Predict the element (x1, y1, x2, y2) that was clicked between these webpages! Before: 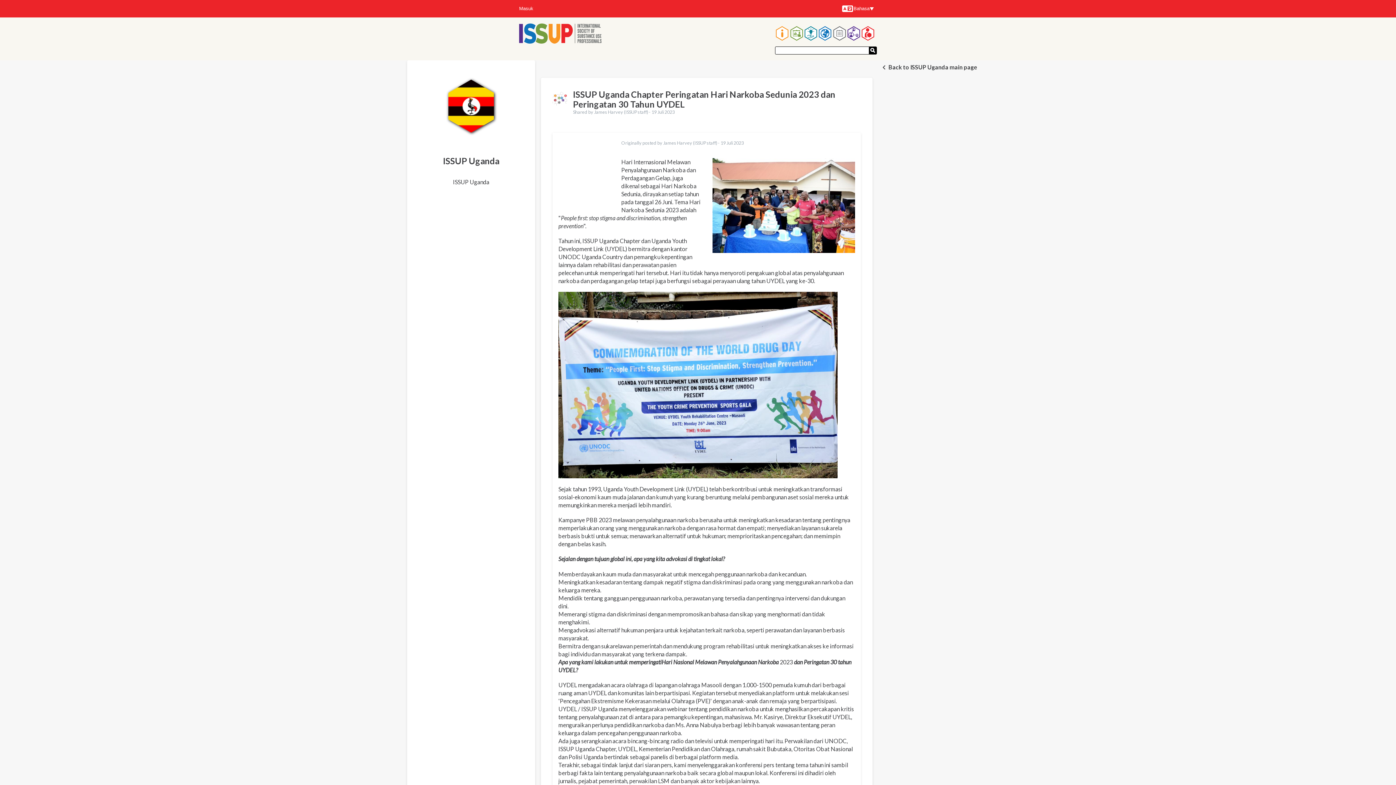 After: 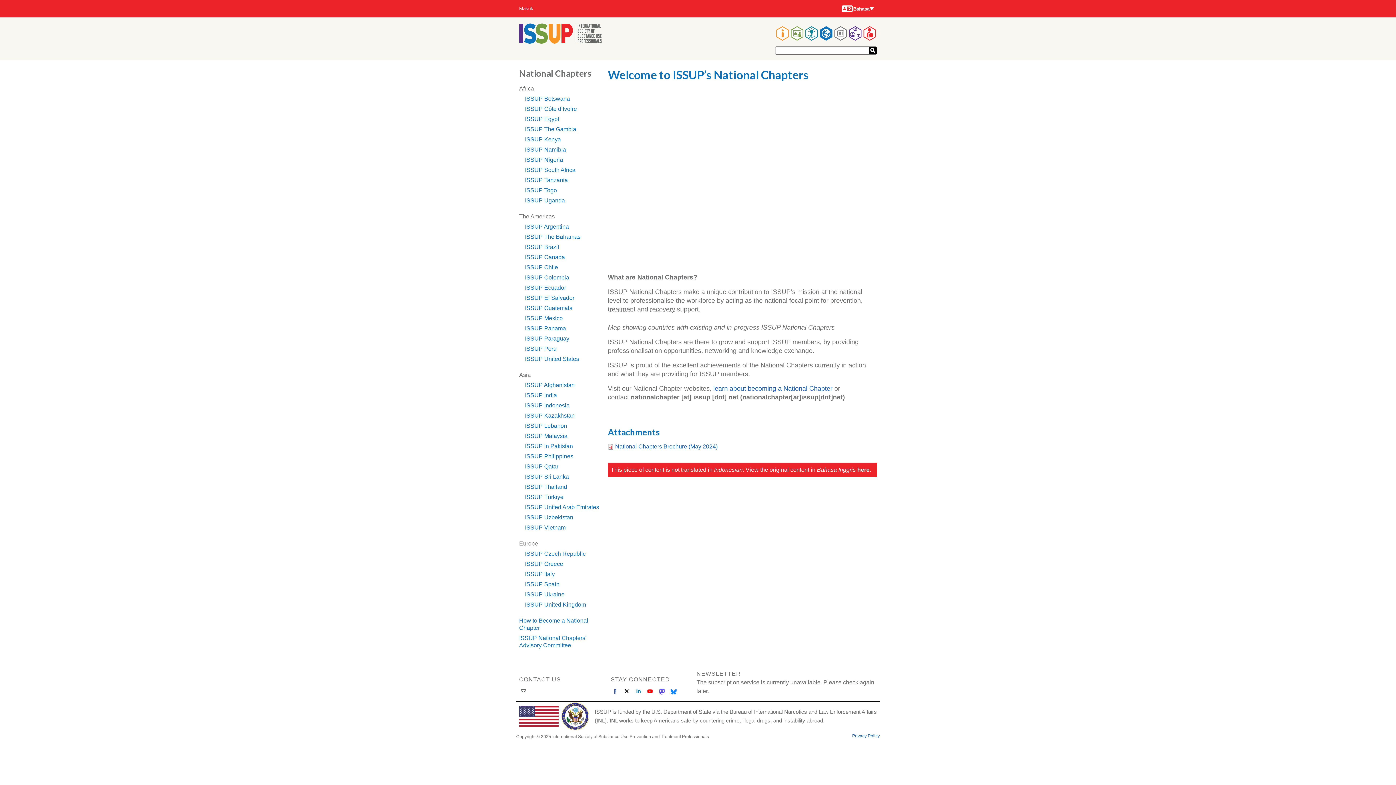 Action: bbox: (819, 26, 831, 43)